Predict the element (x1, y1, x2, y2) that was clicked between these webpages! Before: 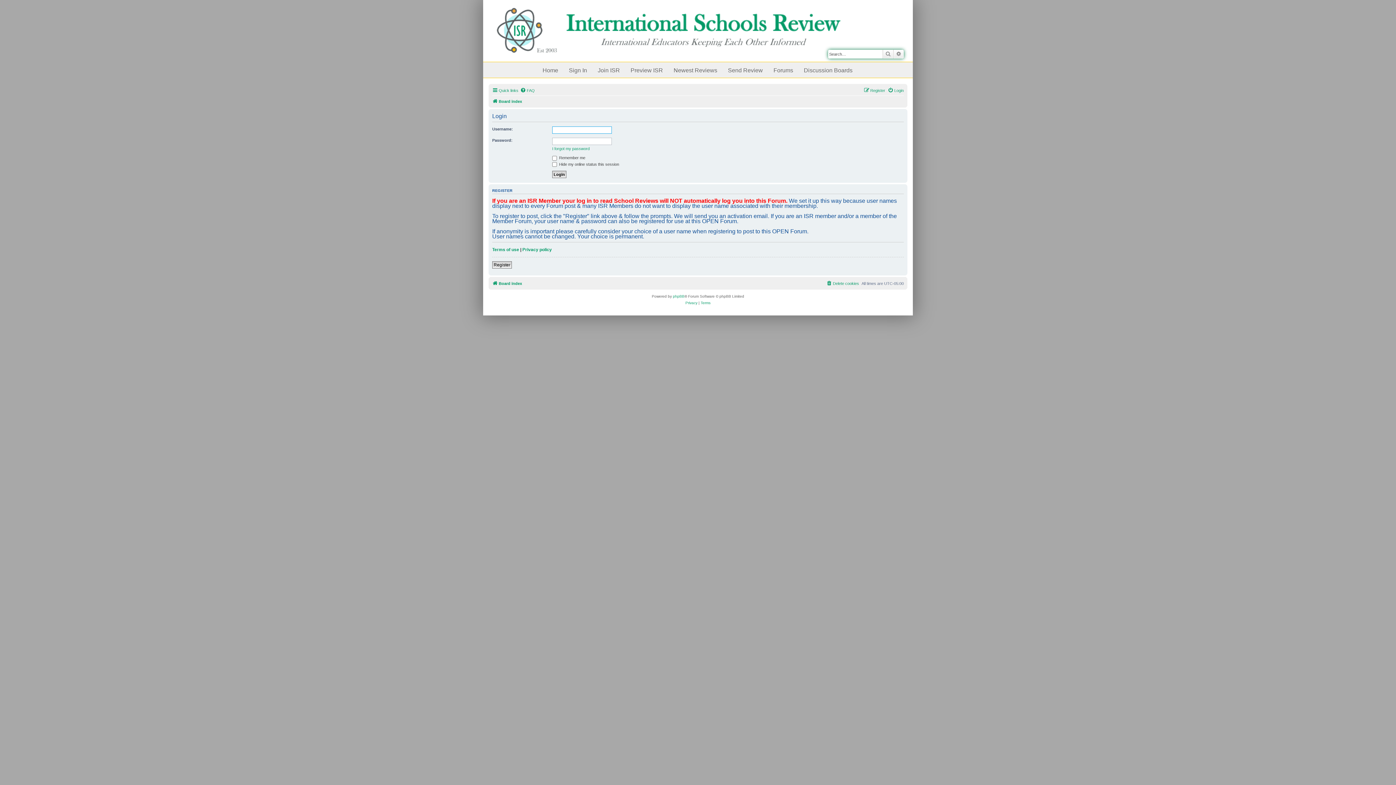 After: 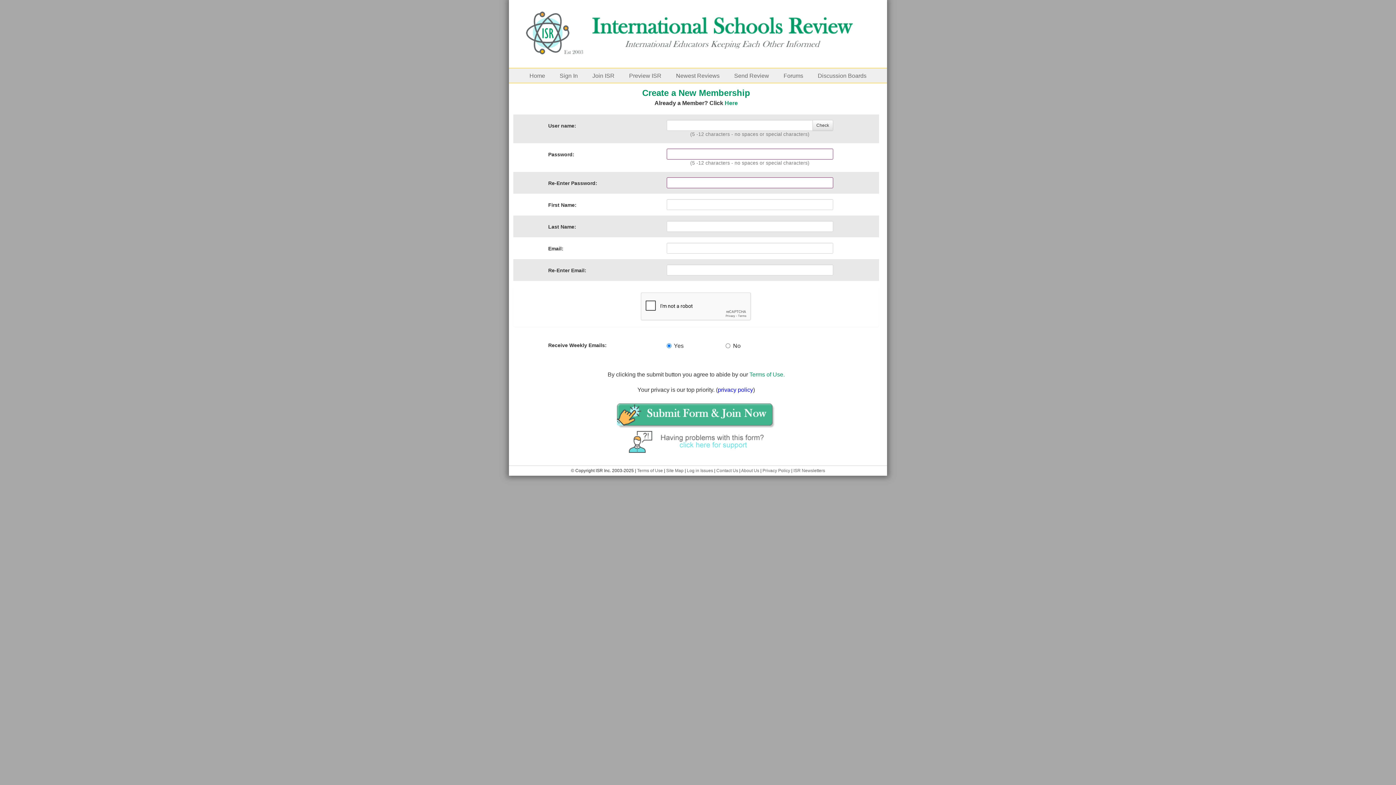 Action: bbox: (593, 62, 625, 77) label: Join ISR